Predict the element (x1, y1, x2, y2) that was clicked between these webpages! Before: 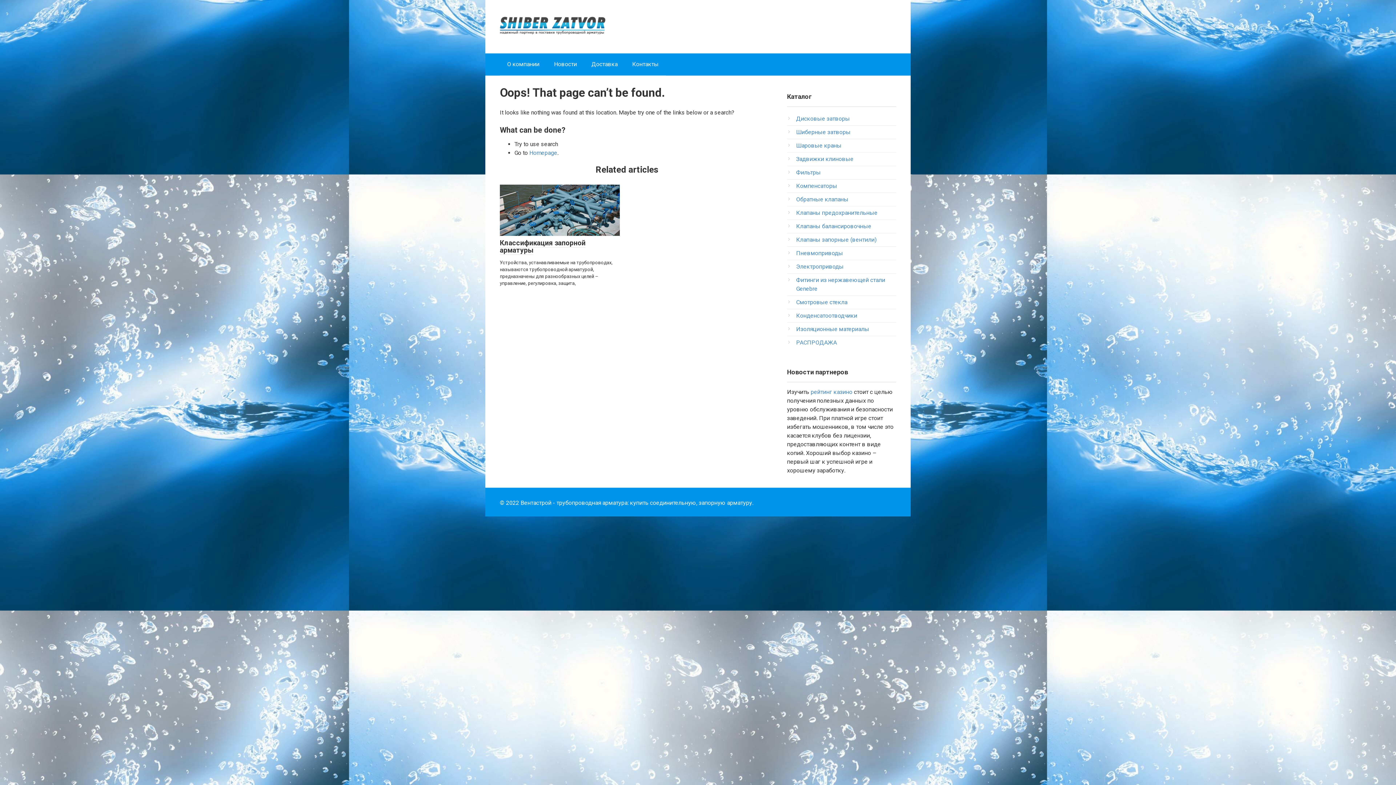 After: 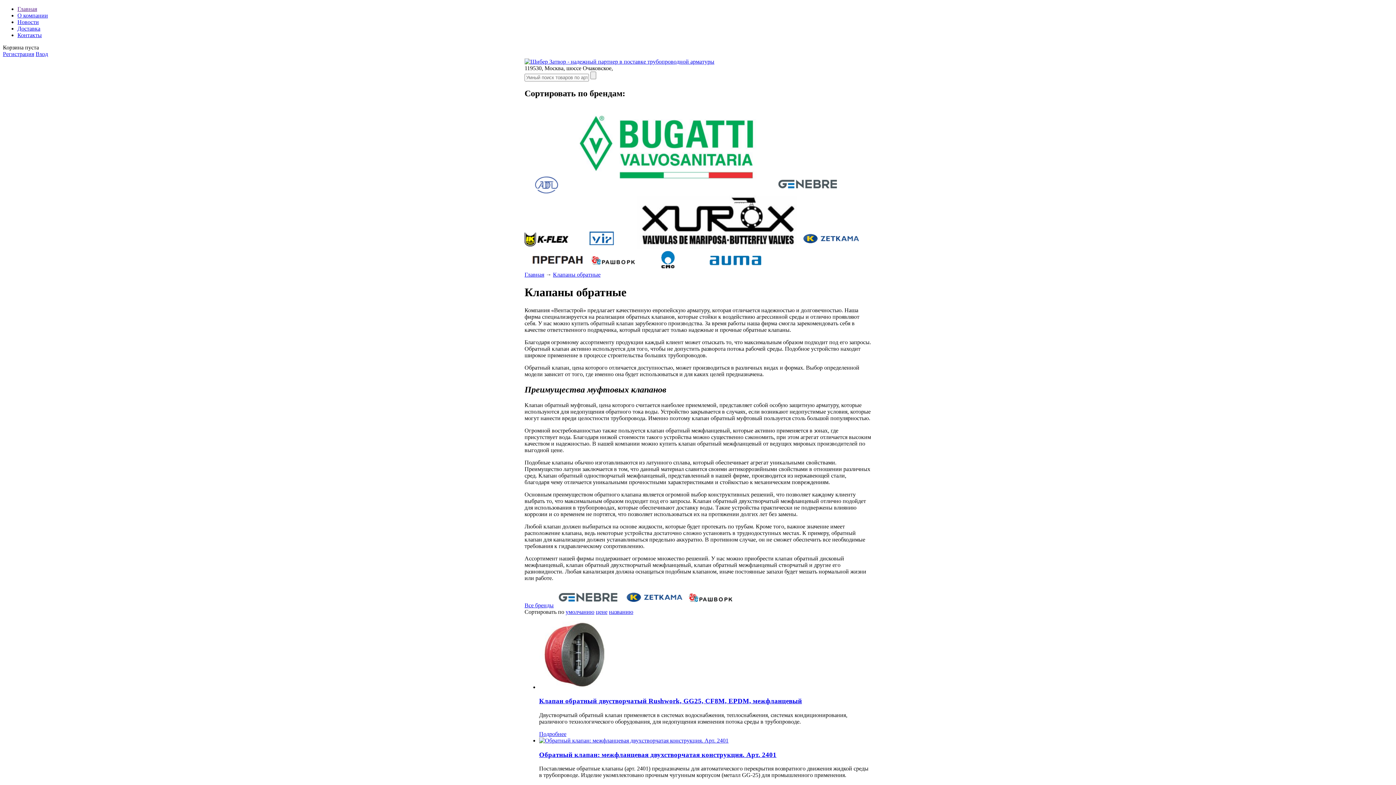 Action: label: Обратные клапаны bbox: (796, 196, 848, 202)